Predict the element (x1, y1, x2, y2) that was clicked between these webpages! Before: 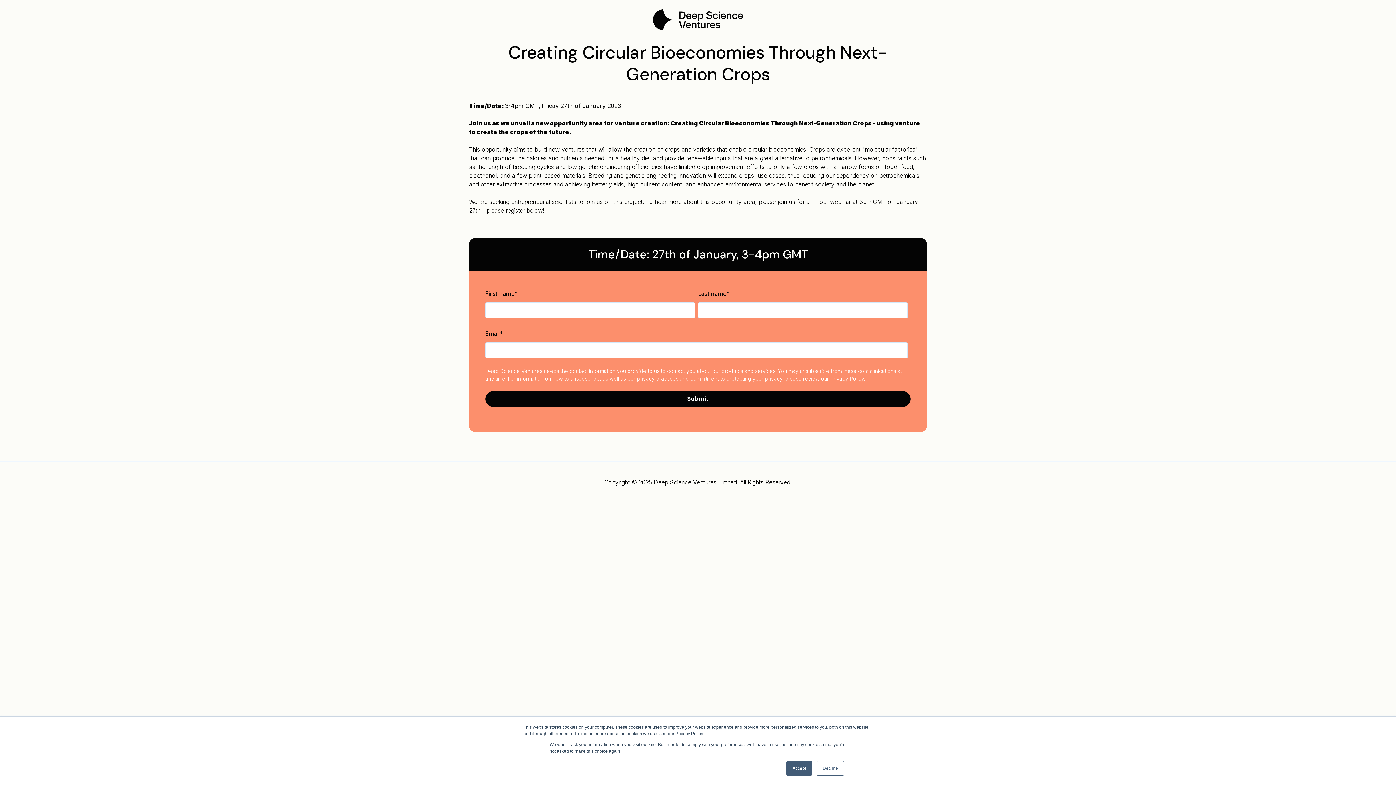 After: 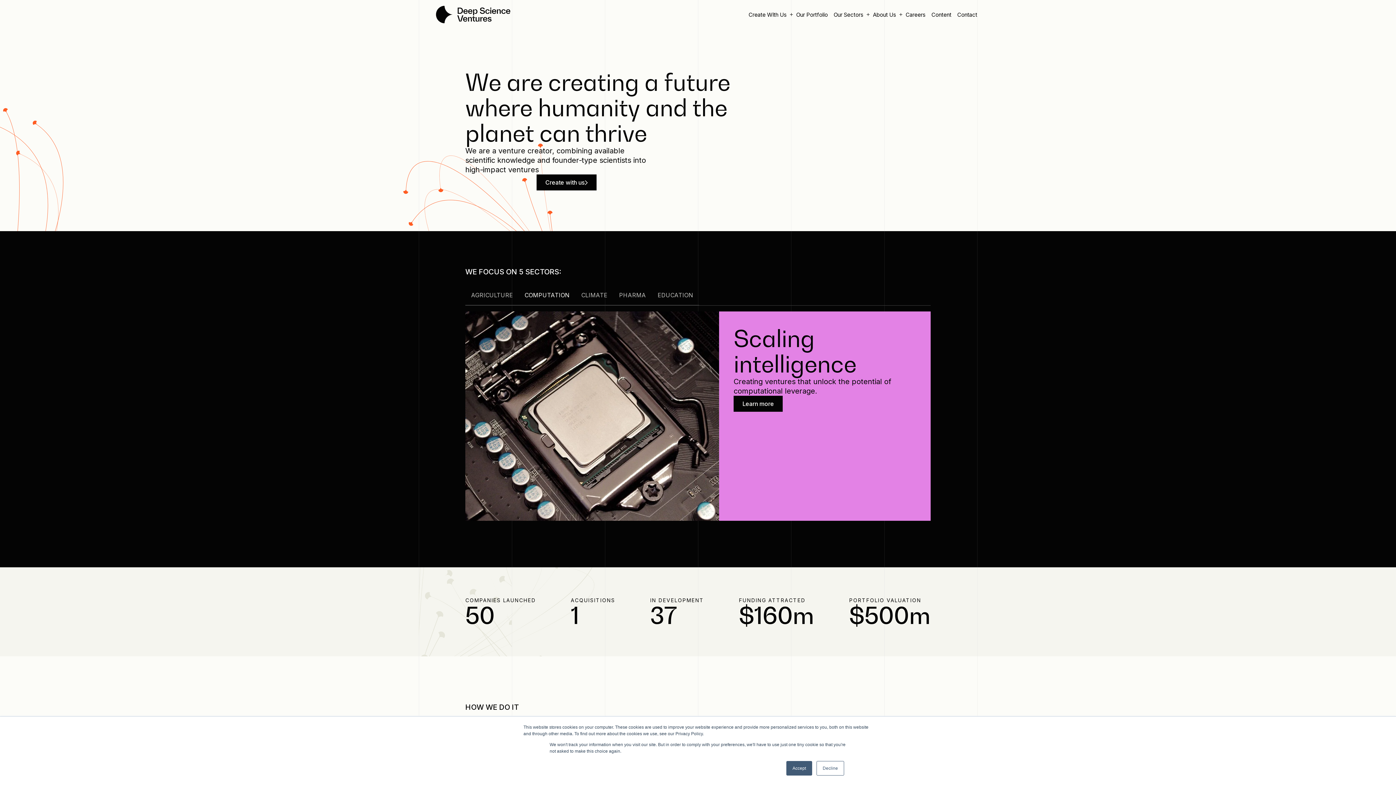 Action: bbox: (652, 24, 743, 32)